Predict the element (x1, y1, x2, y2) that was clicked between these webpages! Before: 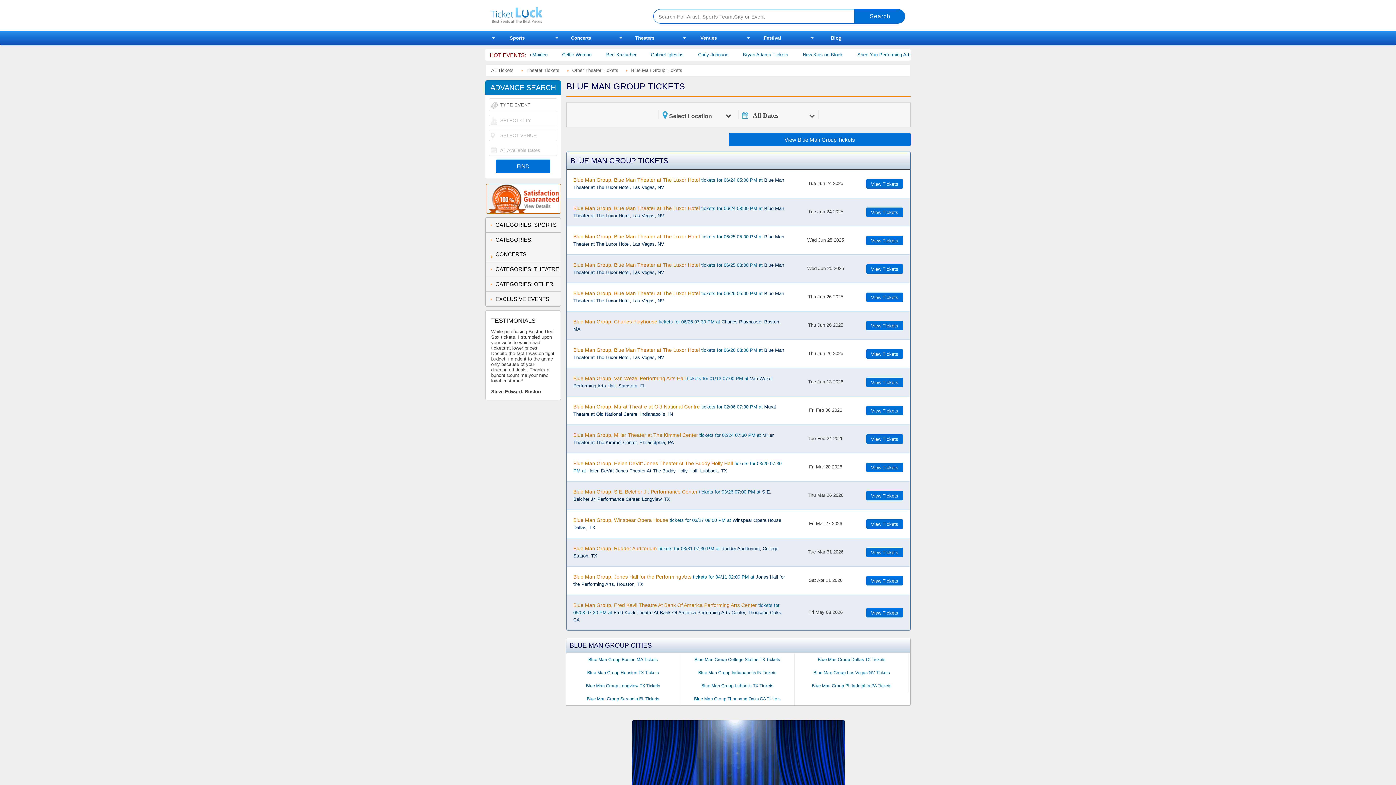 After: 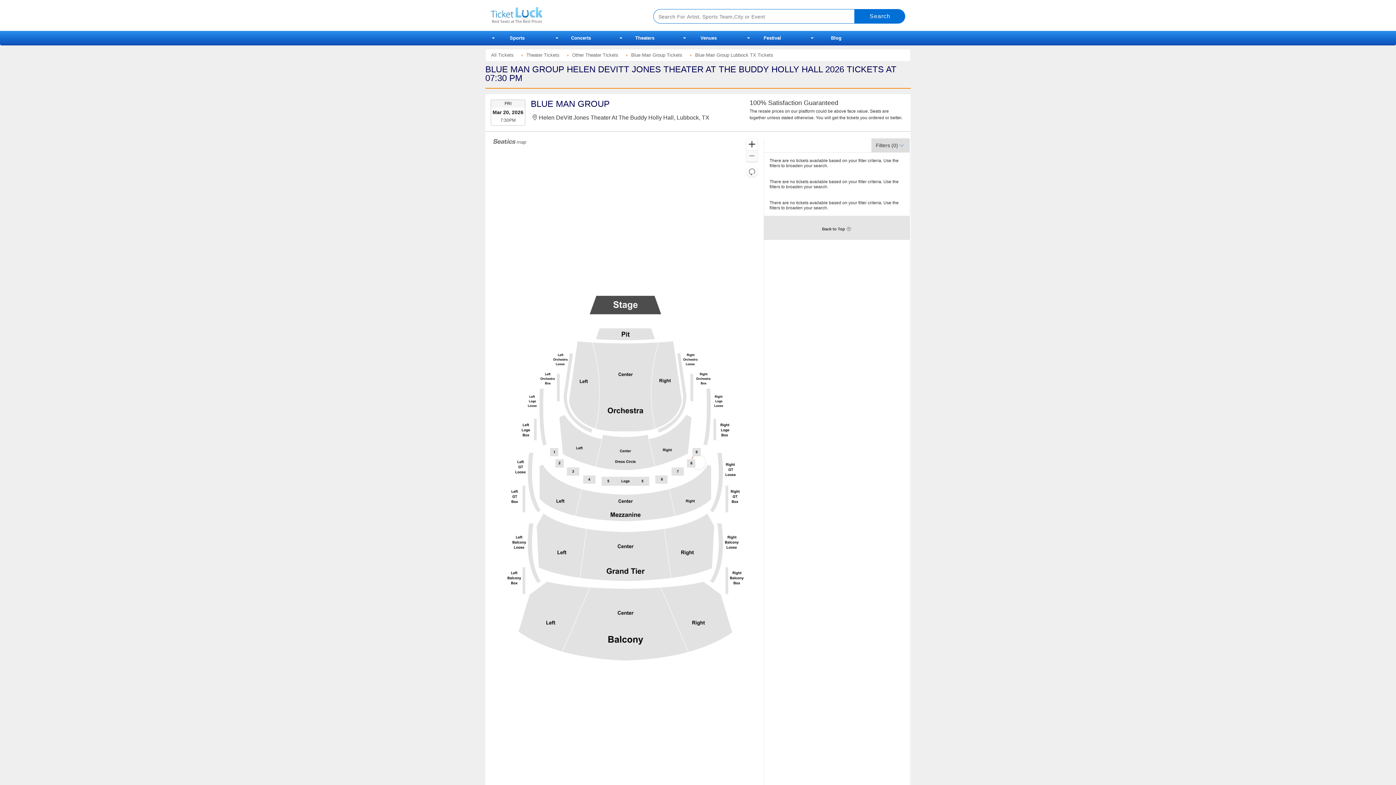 Action: bbox: (573, 460, 789, 474) label: Blue Man Group, Helen DeVitt Jones Theater At The Buddy Holly Hall tickets for 03/20 07:30 PM at Helen DeVitt Jones Theater At The Buddy Holly Hall, Lubbock, TX